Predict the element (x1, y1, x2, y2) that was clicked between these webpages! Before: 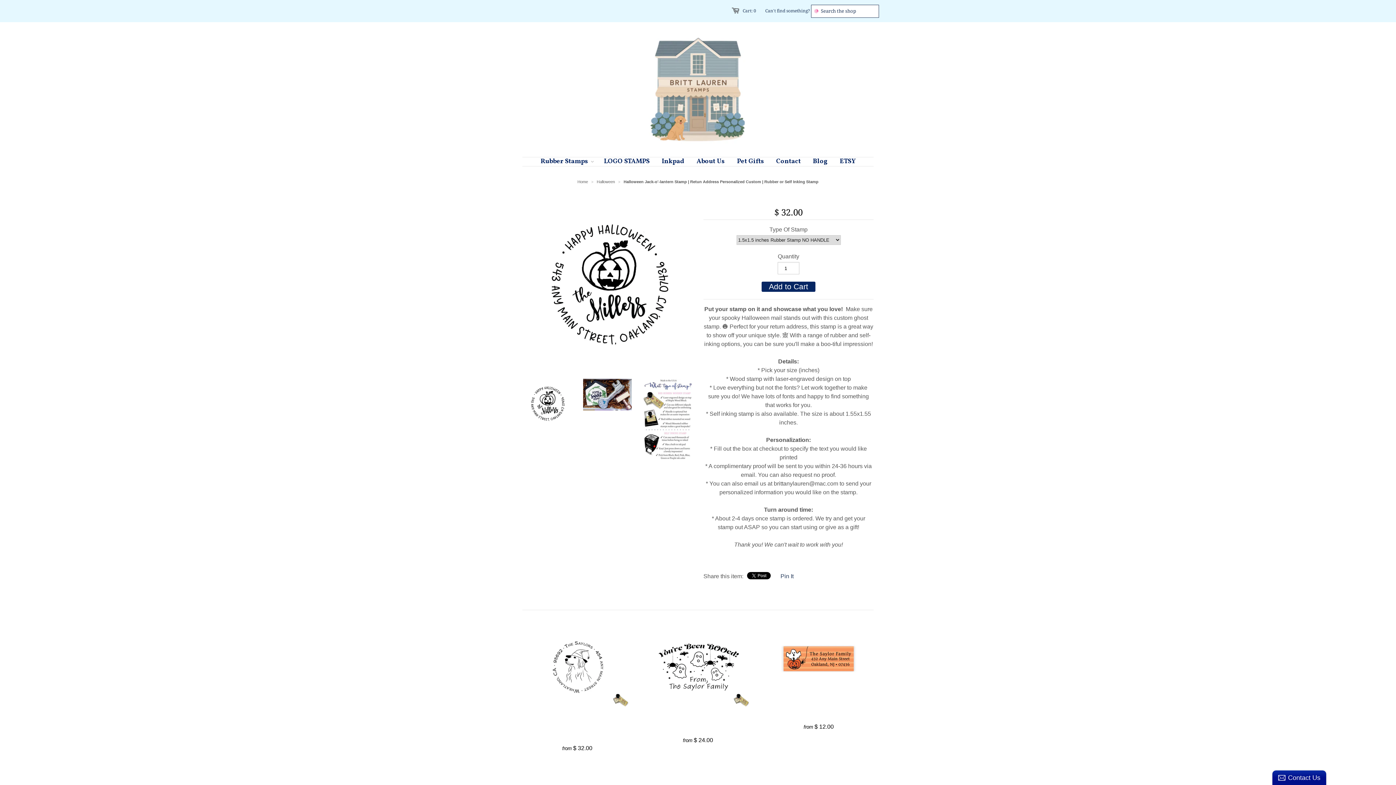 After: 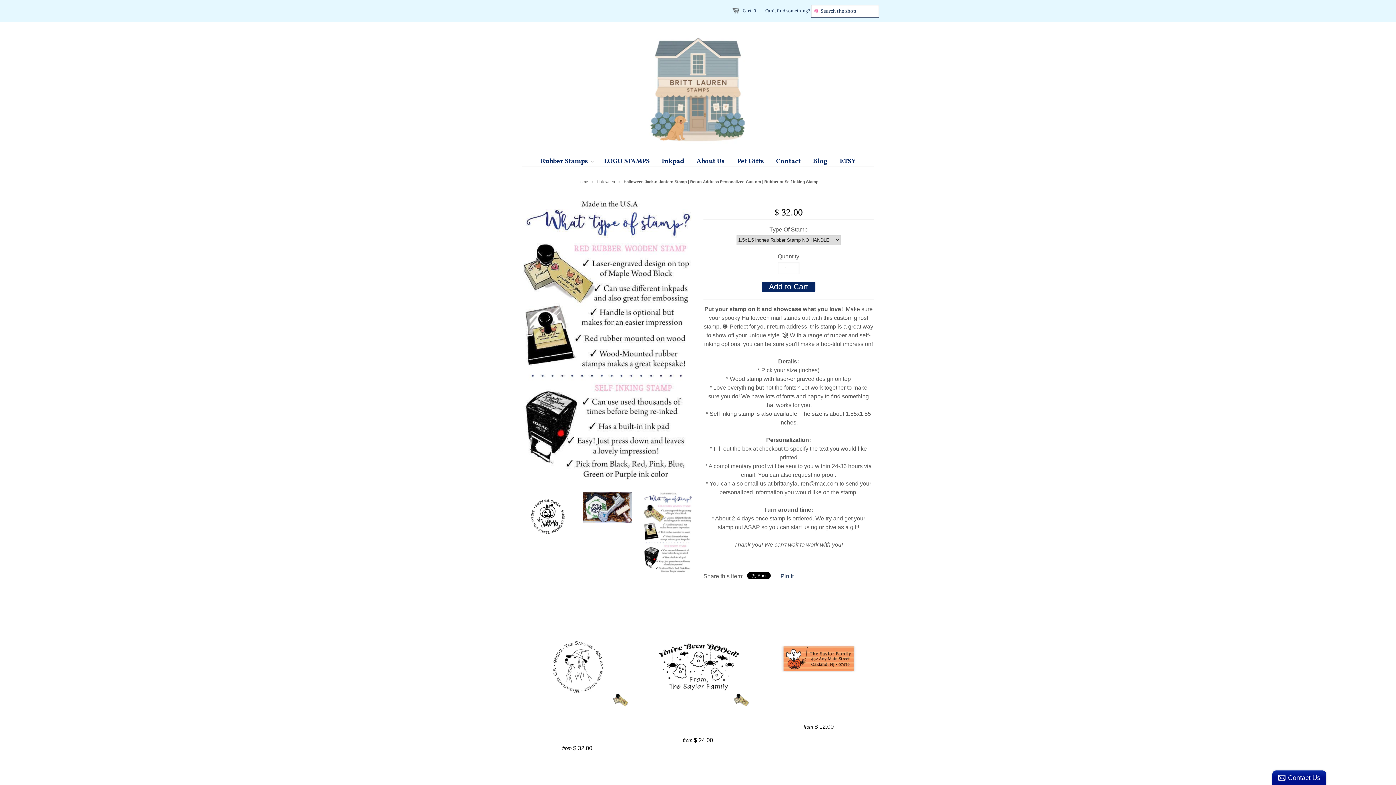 Action: bbox: (643, 378, 692, 460)